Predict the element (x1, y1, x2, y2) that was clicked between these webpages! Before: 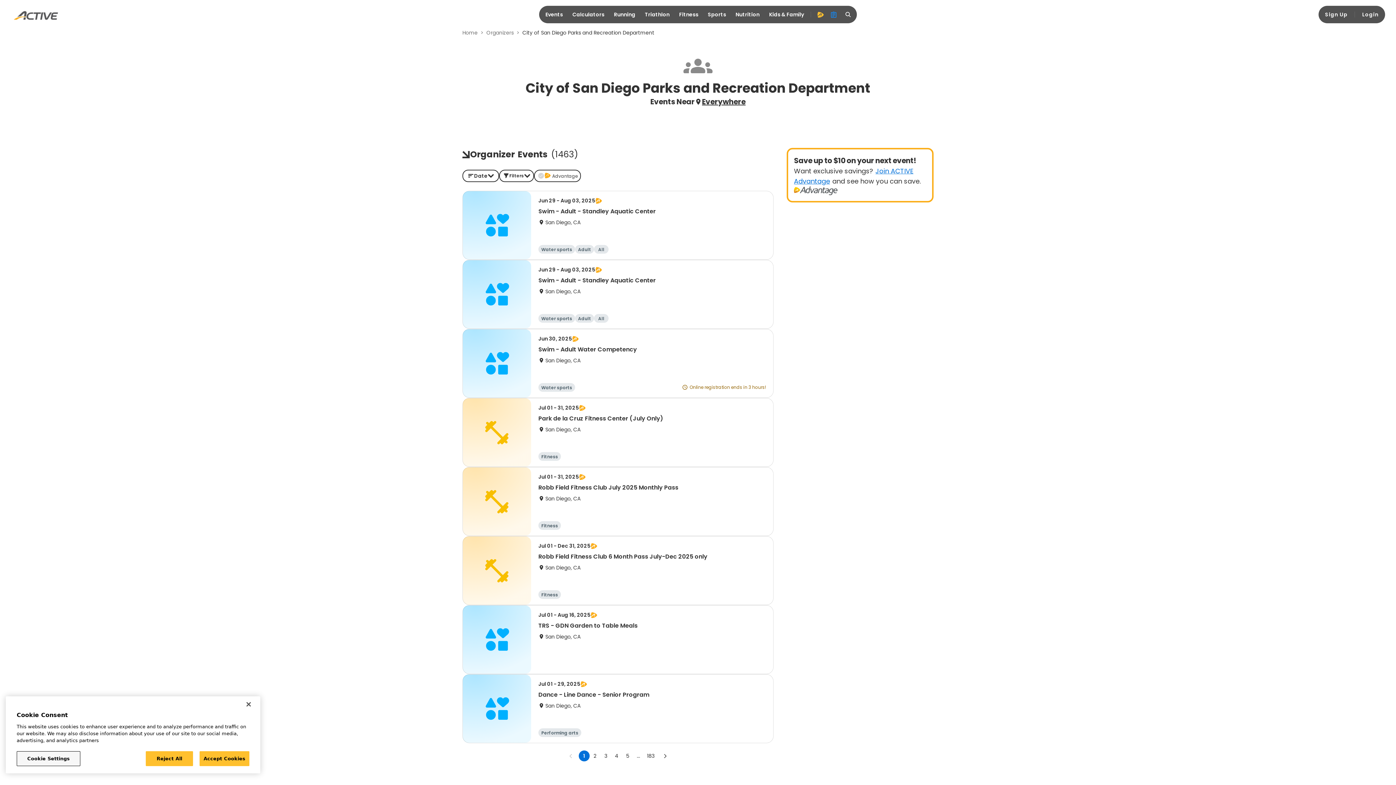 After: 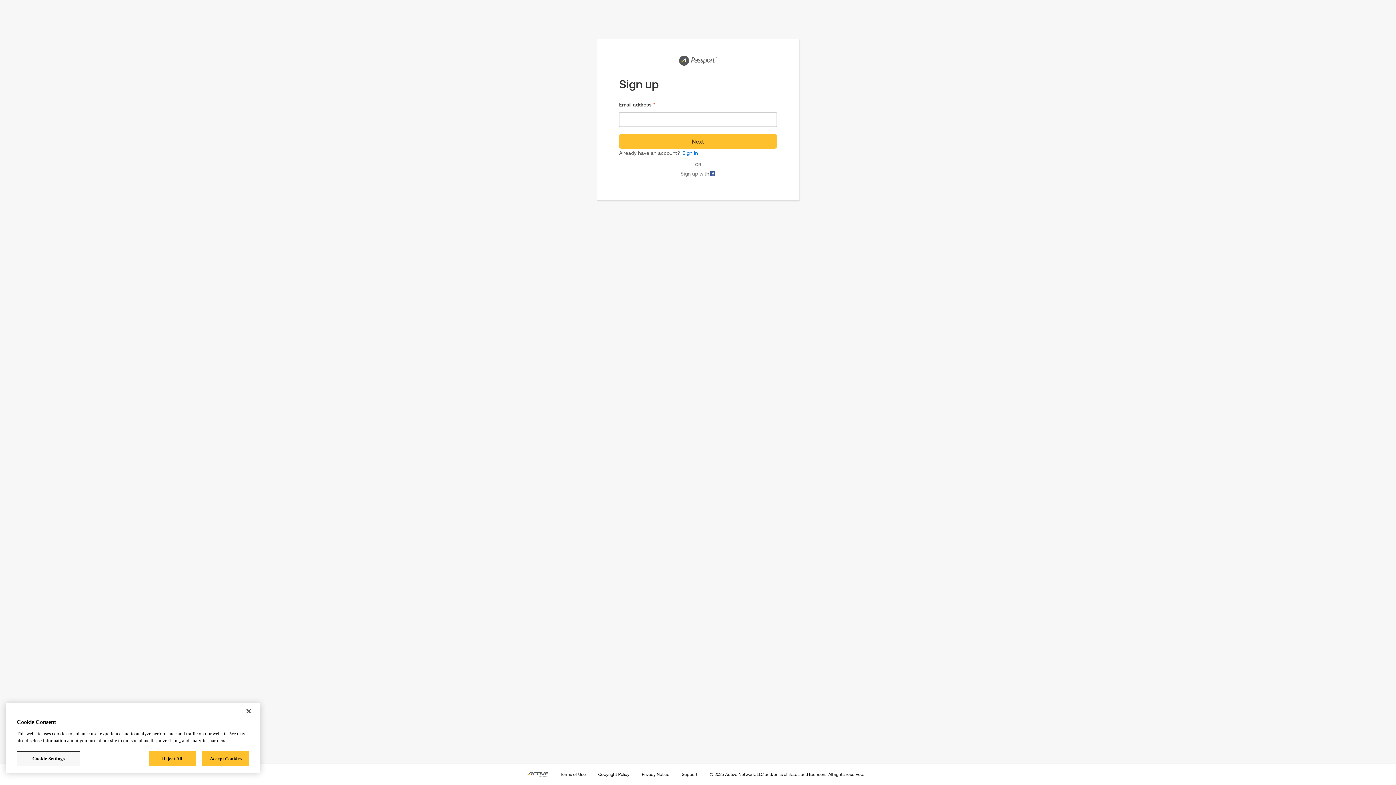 Action: bbox: (1321, 8, 1352, 21) label: Sign Up